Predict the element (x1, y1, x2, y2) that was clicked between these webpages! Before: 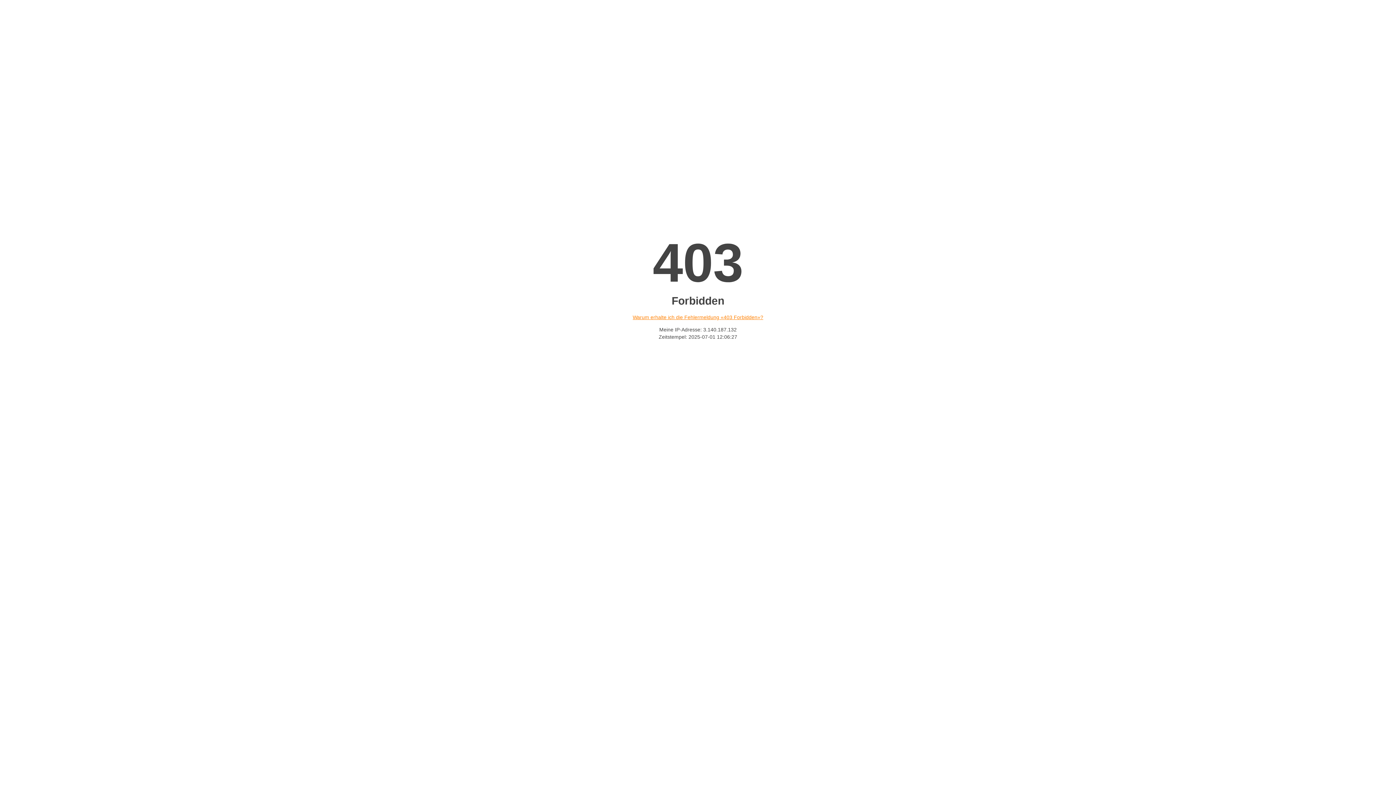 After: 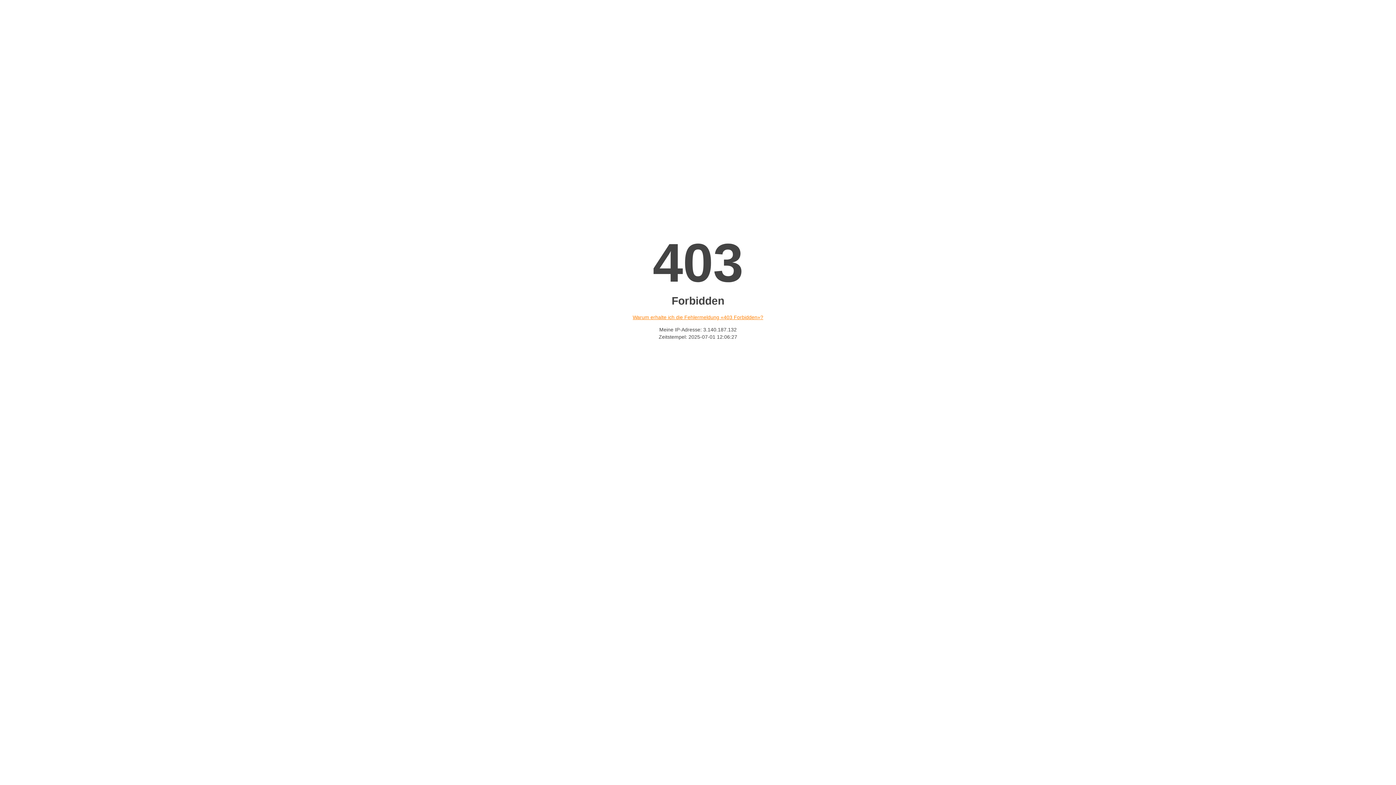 Action: label: Warum erhalte ich die Fehlermeldung «403 Forbidden»? bbox: (632, 314, 763, 320)